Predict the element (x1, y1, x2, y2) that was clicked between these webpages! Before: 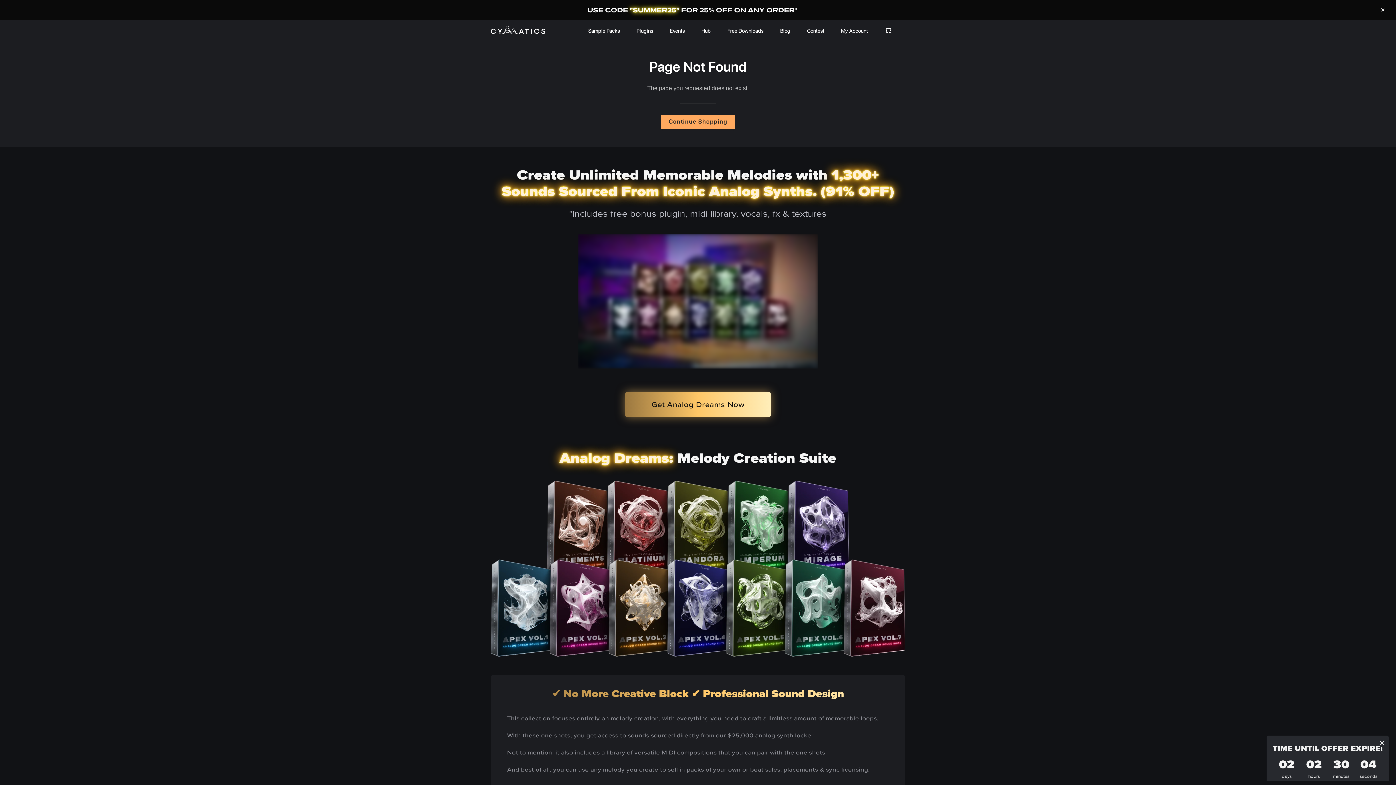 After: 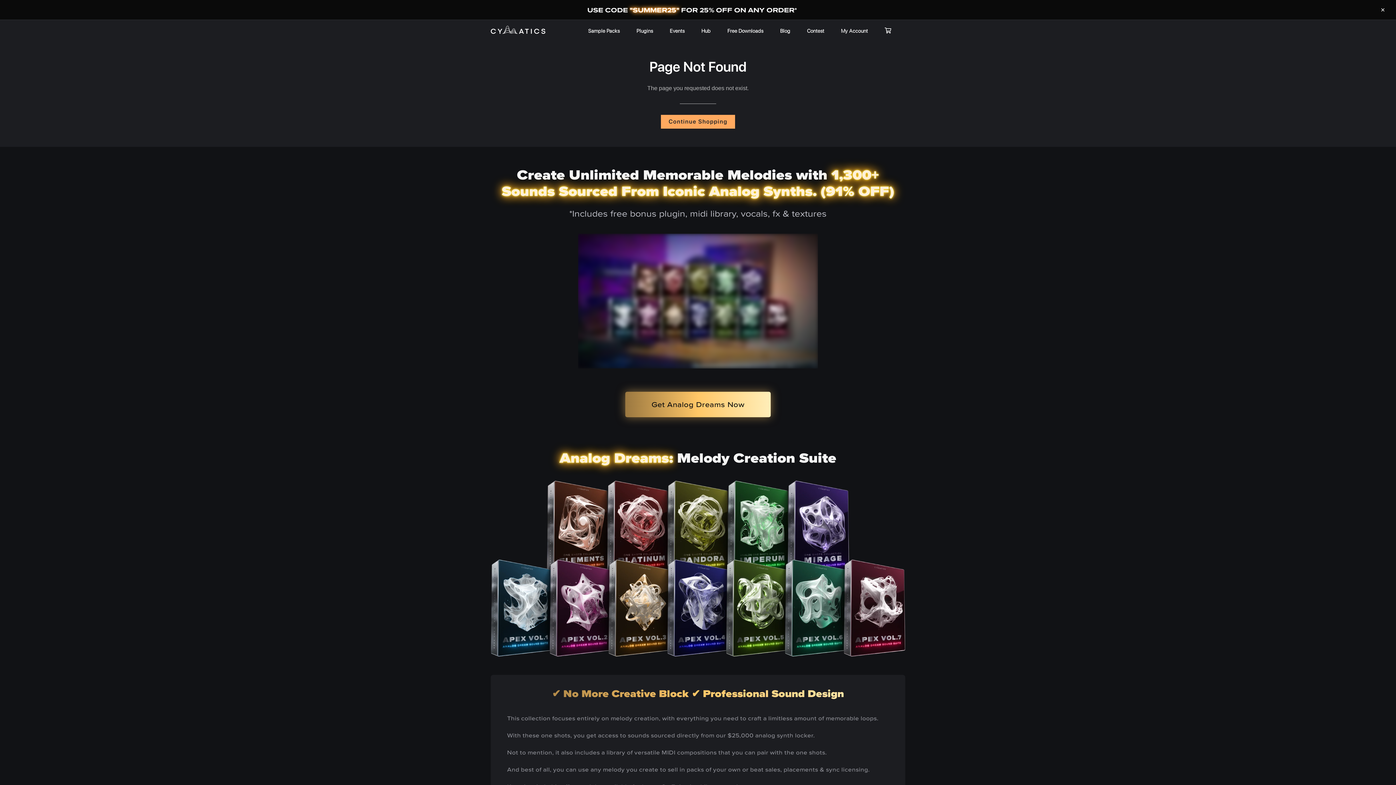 Action: bbox: (1378, 737, 1387, 749)